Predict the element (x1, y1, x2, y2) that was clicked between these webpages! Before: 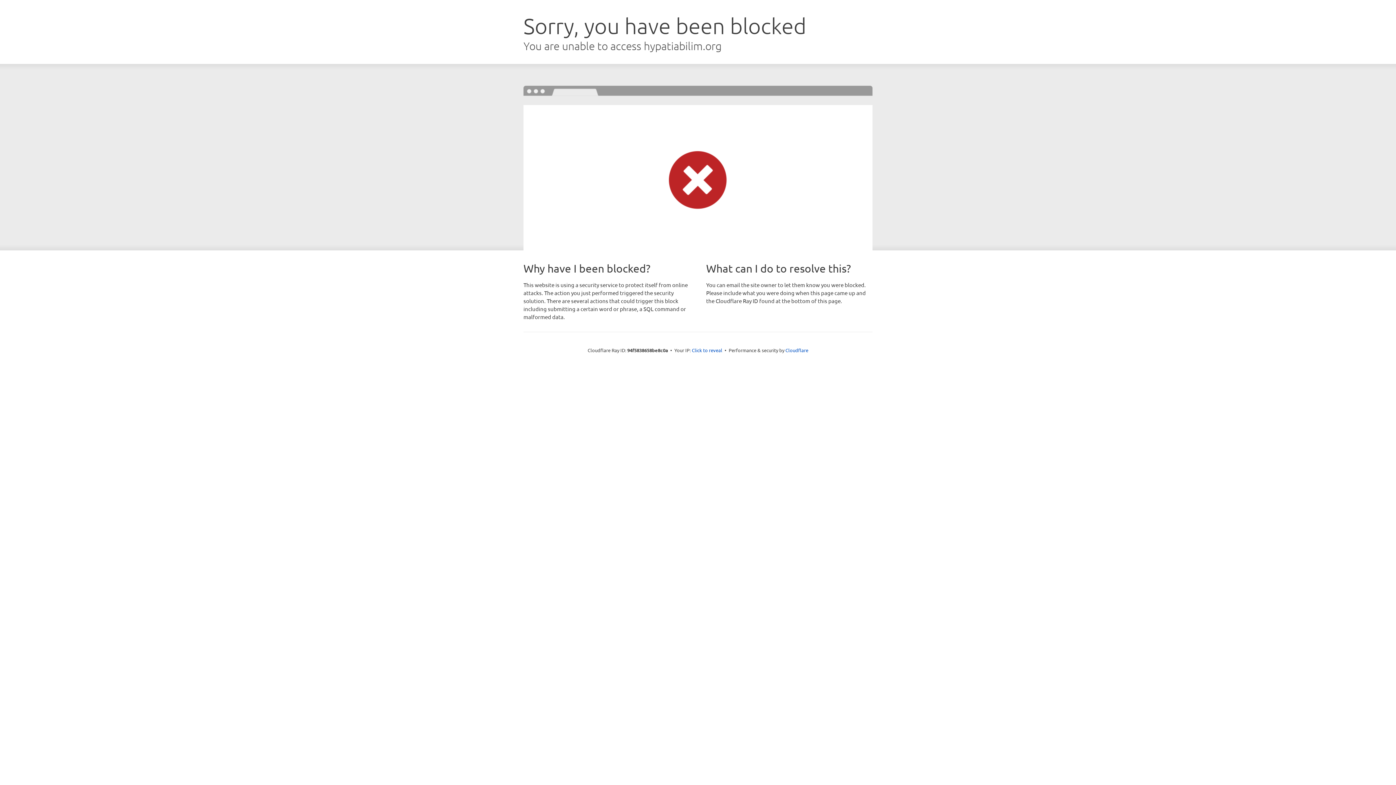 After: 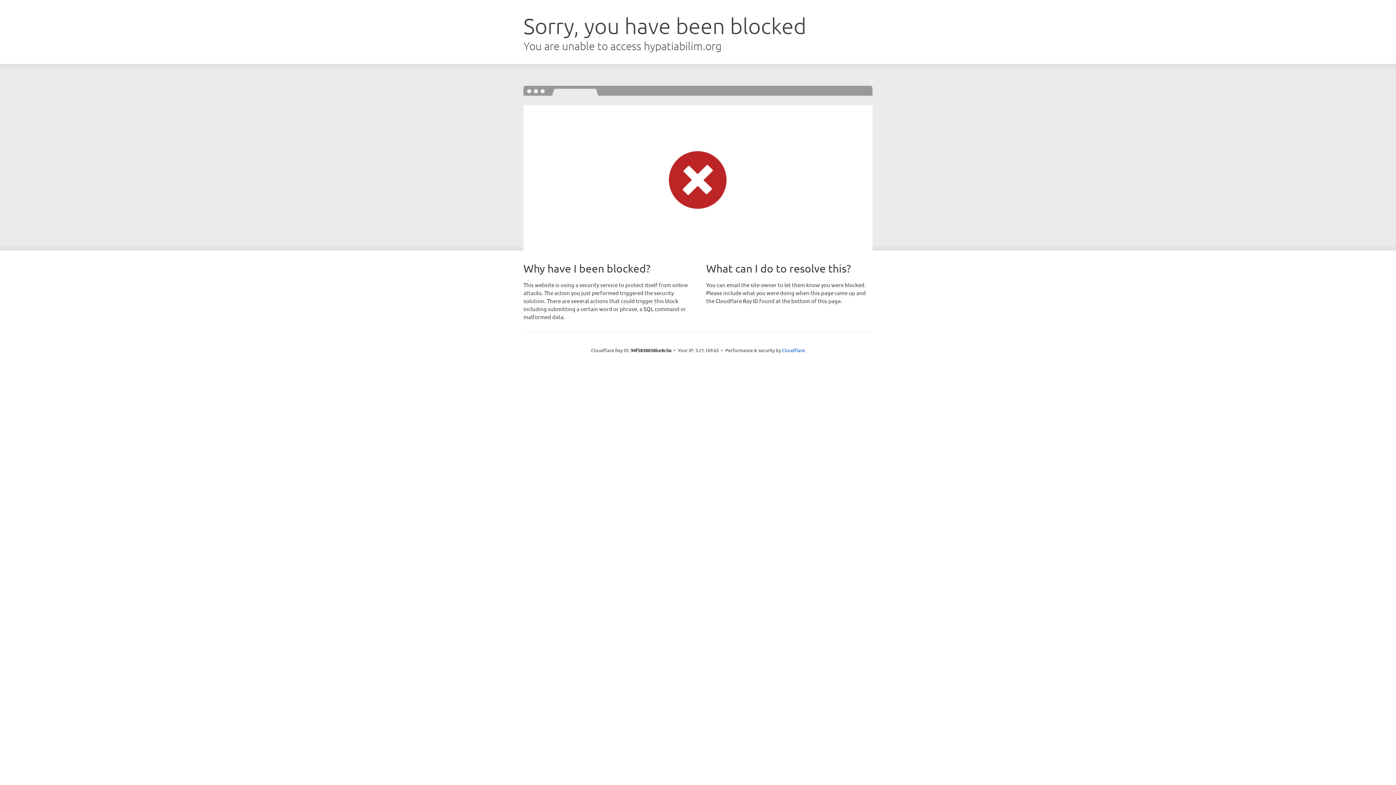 Action: label: Click to reveal bbox: (692, 346, 722, 353)